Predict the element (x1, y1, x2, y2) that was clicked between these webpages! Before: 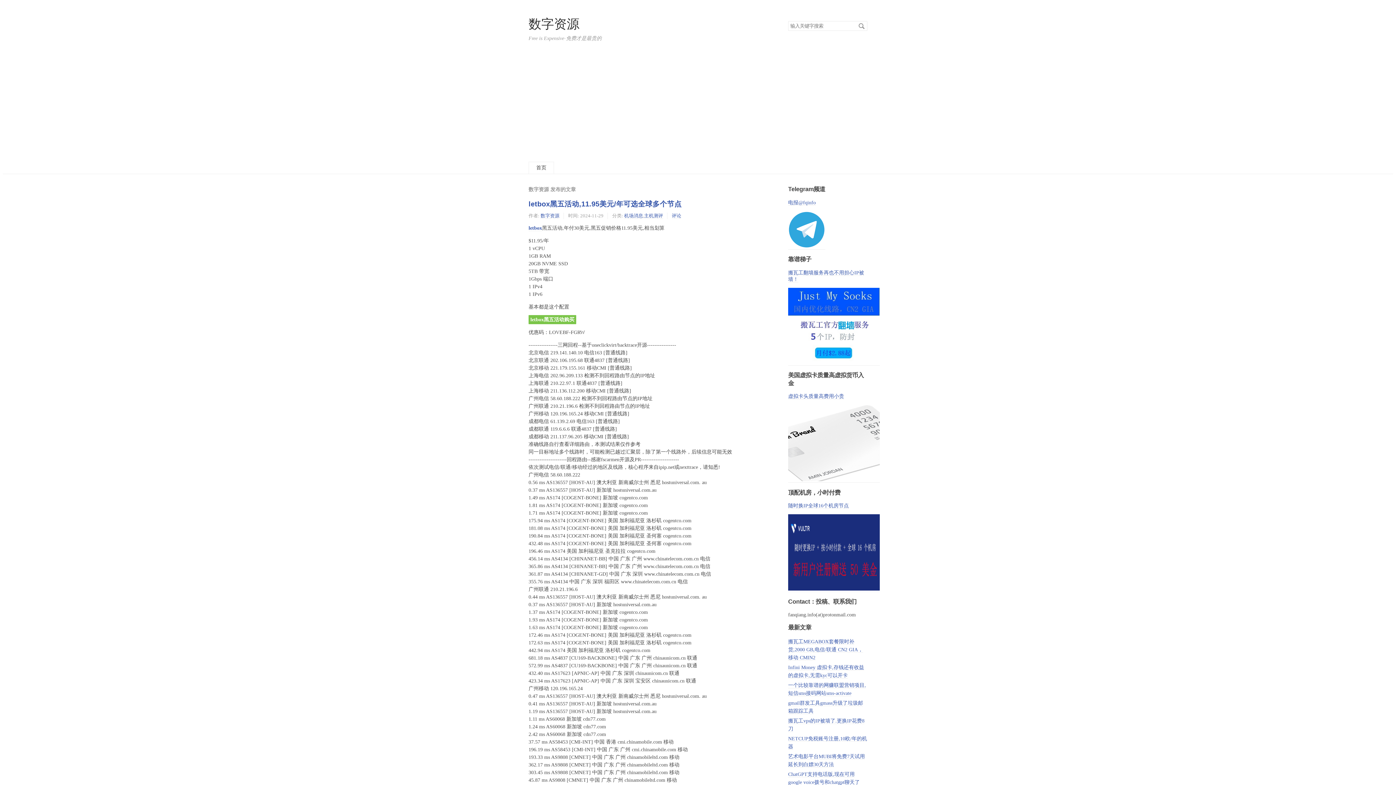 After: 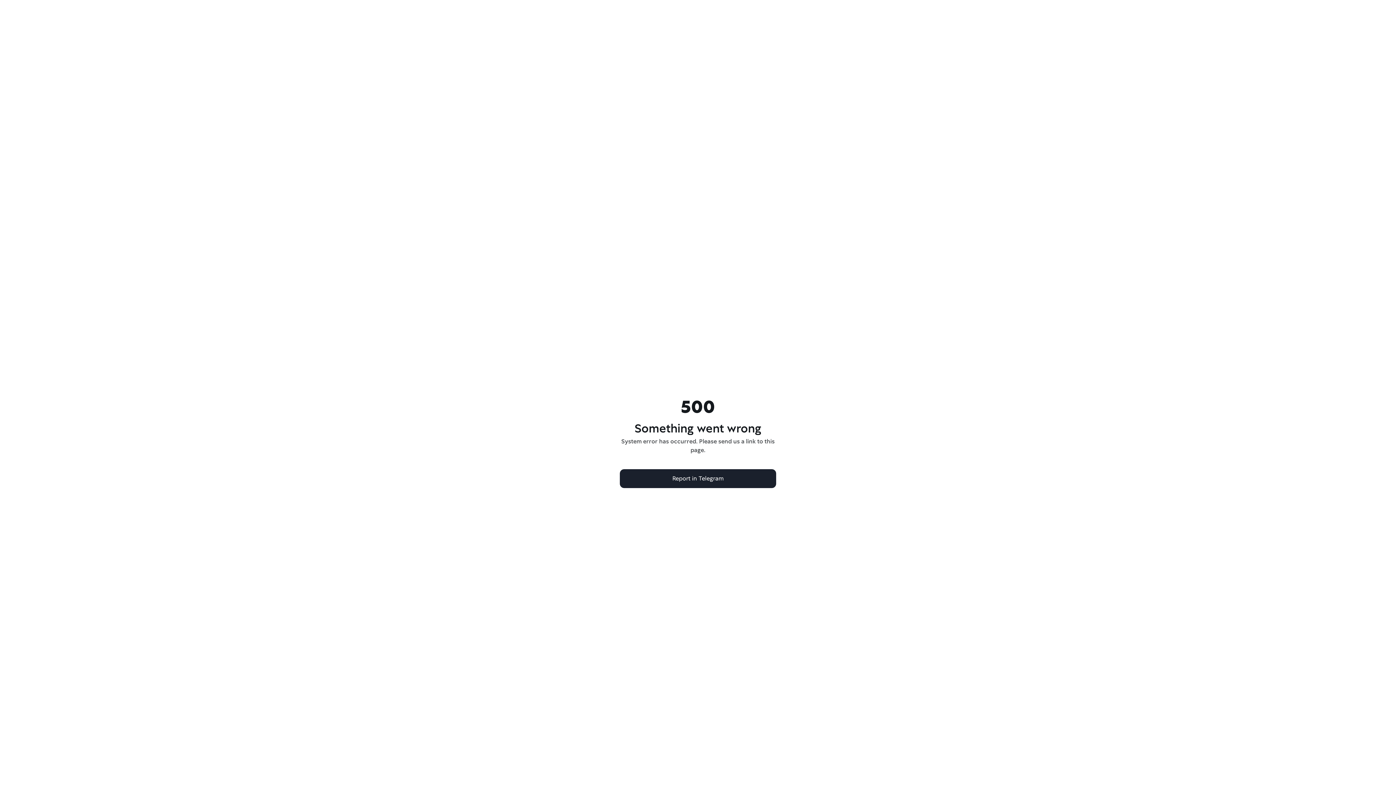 Action: bbox: (788, 393, 844, 399) label: 虚拟卡头质量高费用小贵